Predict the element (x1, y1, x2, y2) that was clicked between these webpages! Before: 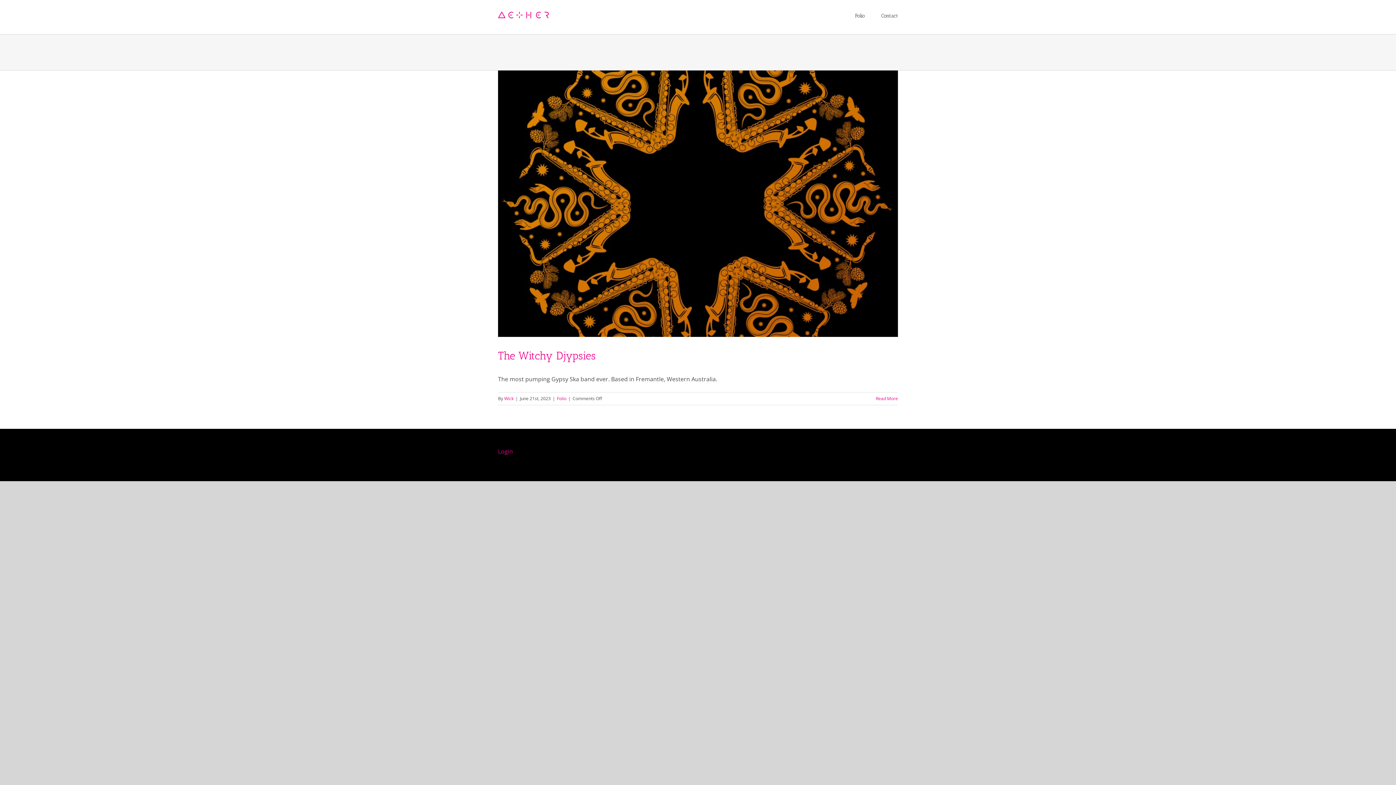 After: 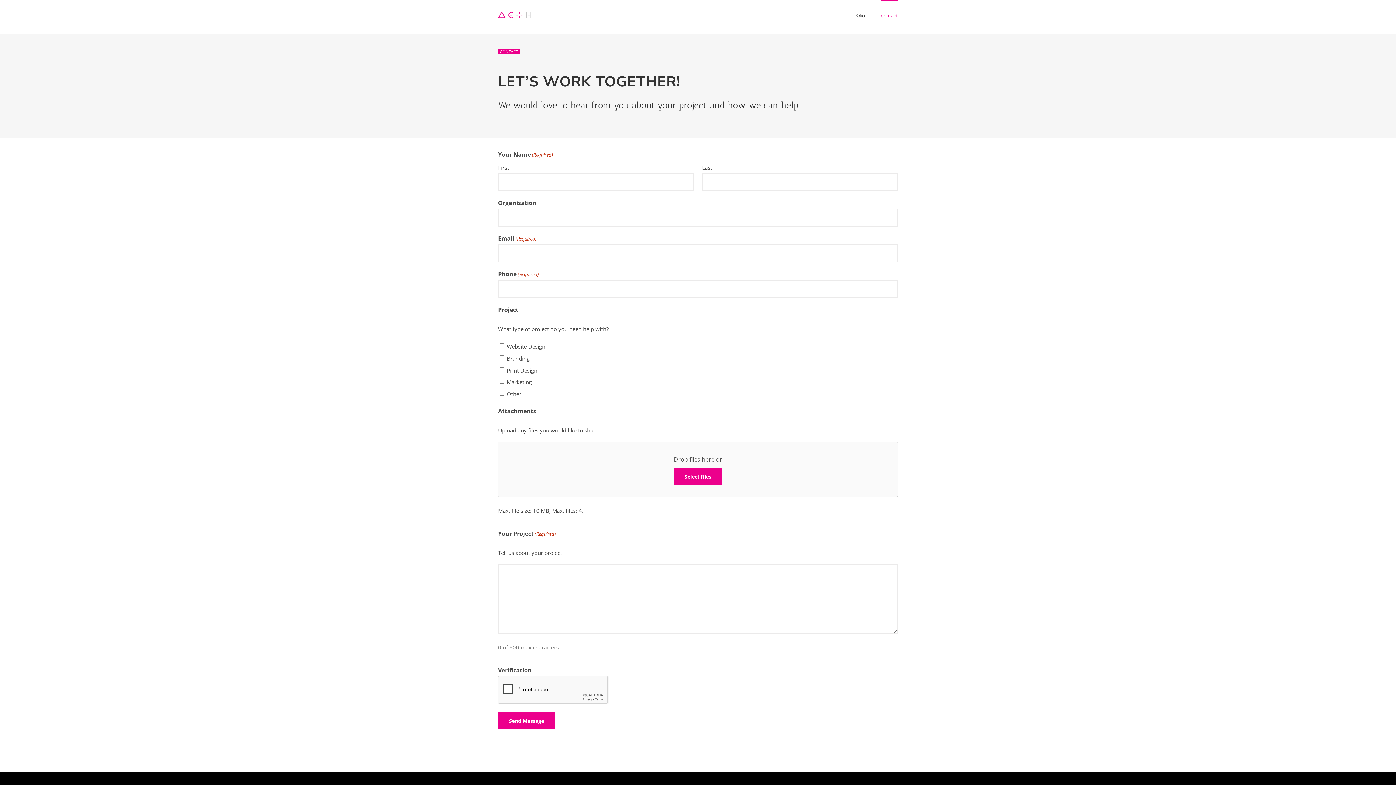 Action: label: Contact bbox: (881, 0, 898, 30)